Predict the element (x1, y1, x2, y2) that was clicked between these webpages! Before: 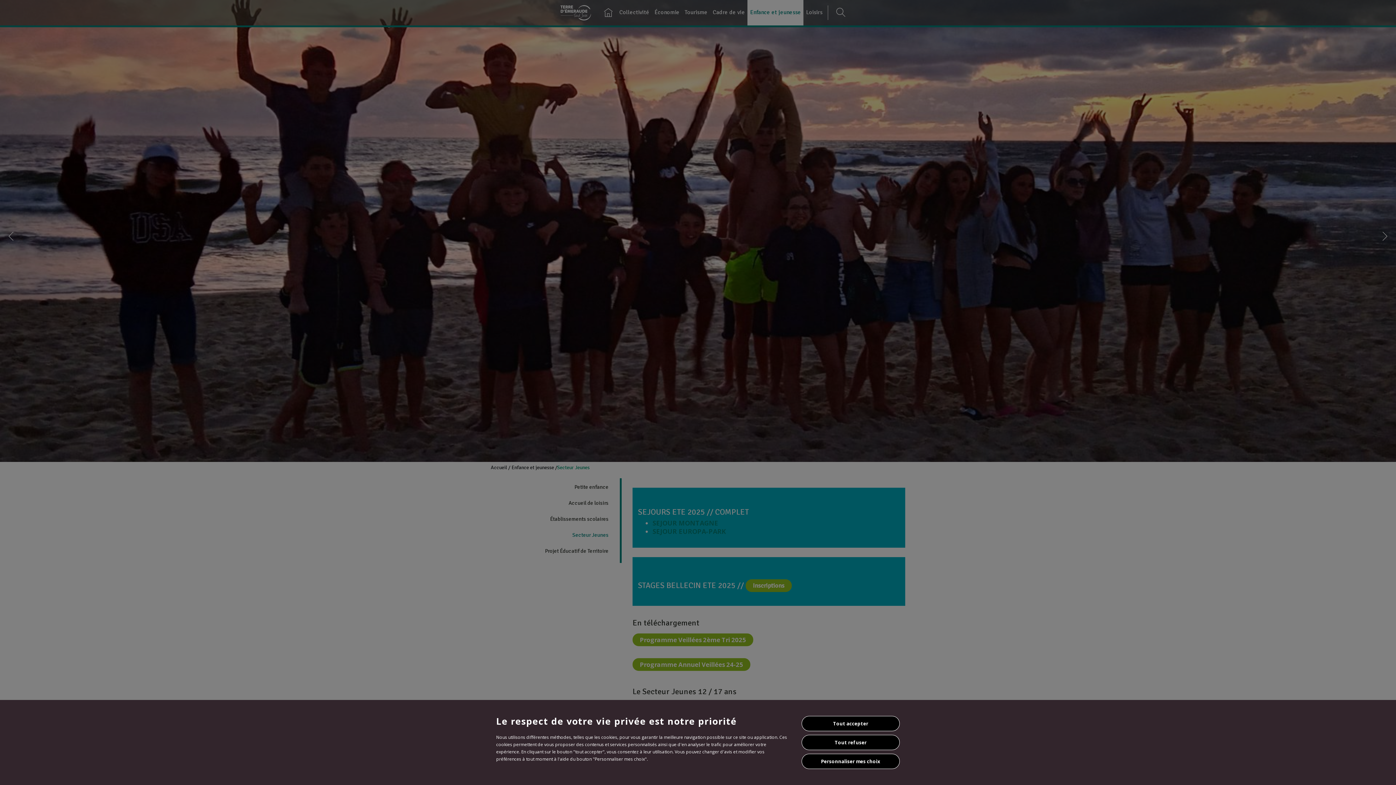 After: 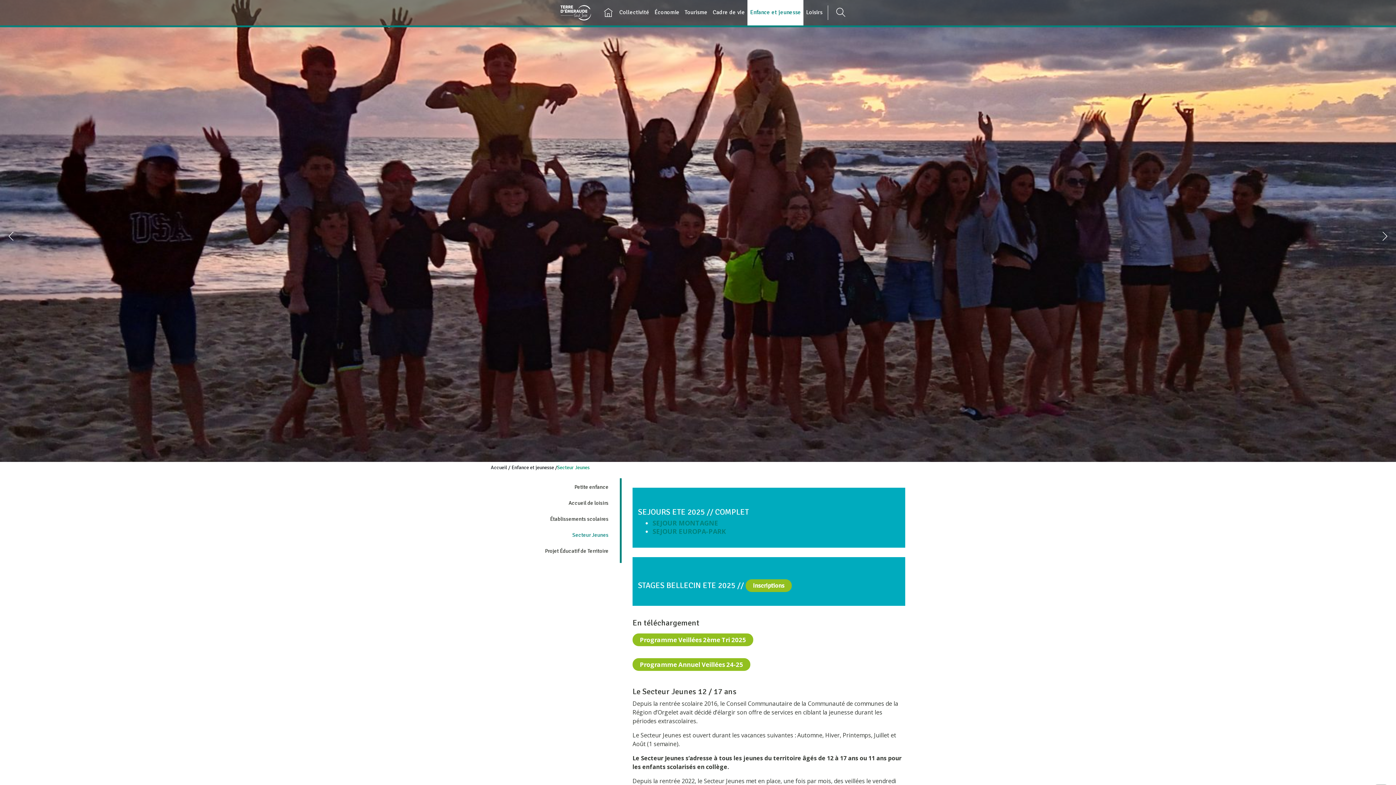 Action: label: Tout accepter bbox: (801, 716, 900, 731)